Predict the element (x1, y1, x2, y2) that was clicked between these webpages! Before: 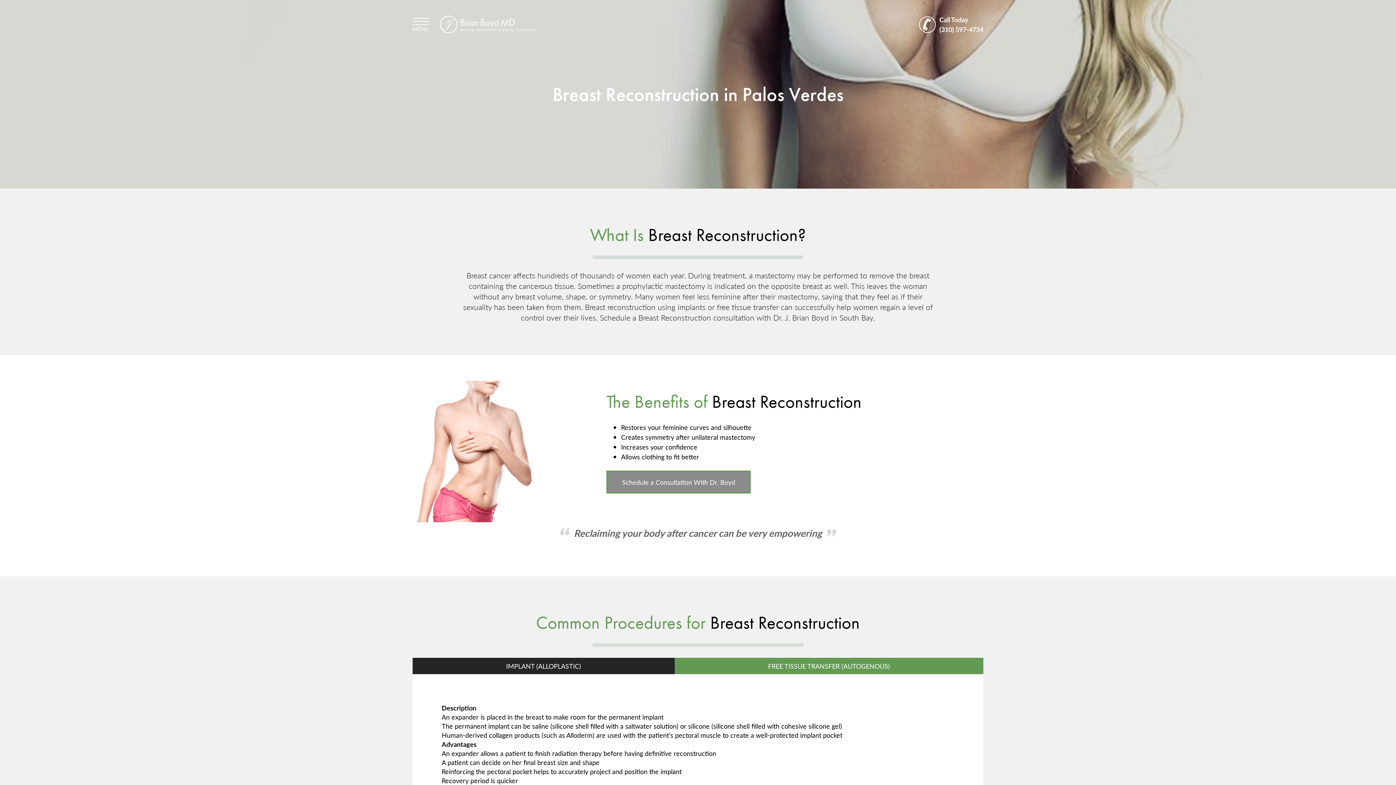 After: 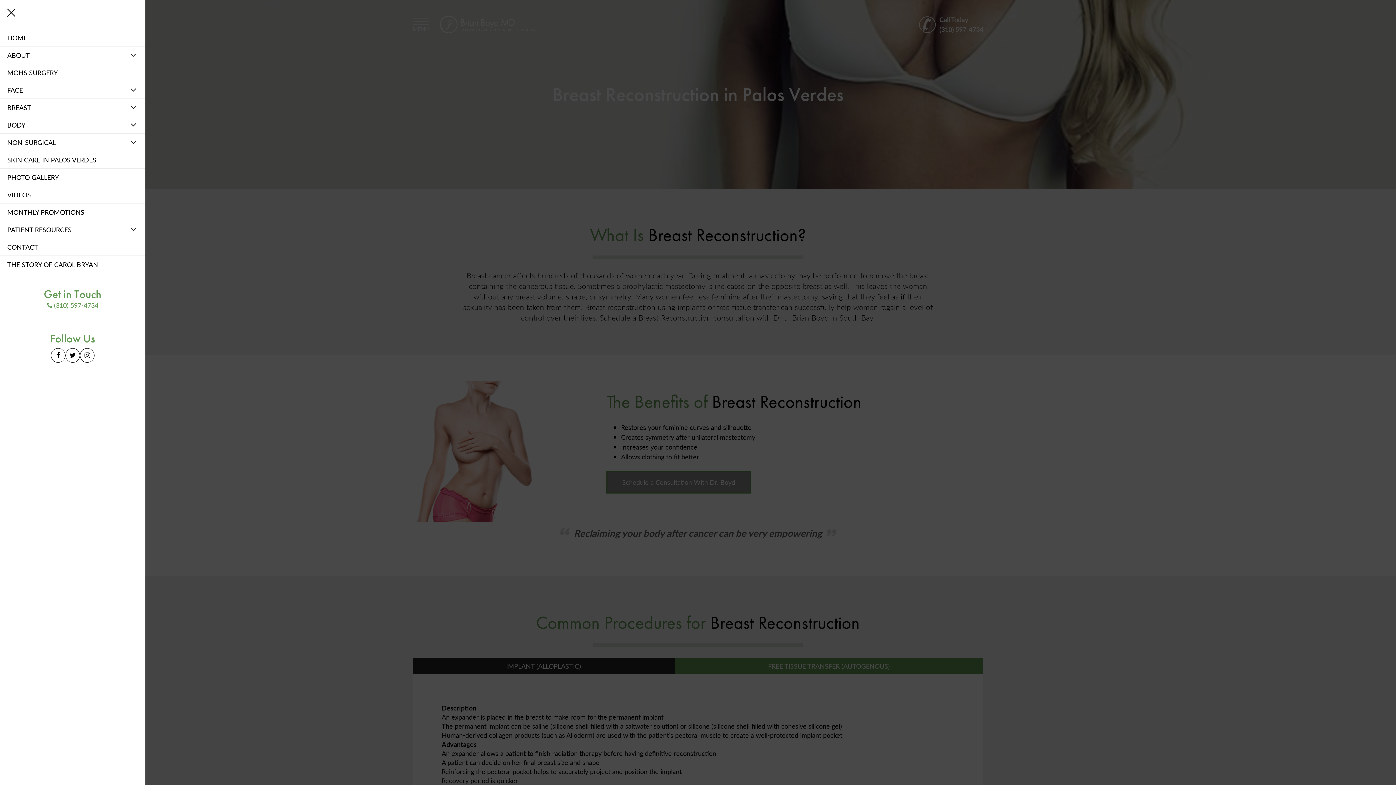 Action: bbox: (412, 17, 429, 32)